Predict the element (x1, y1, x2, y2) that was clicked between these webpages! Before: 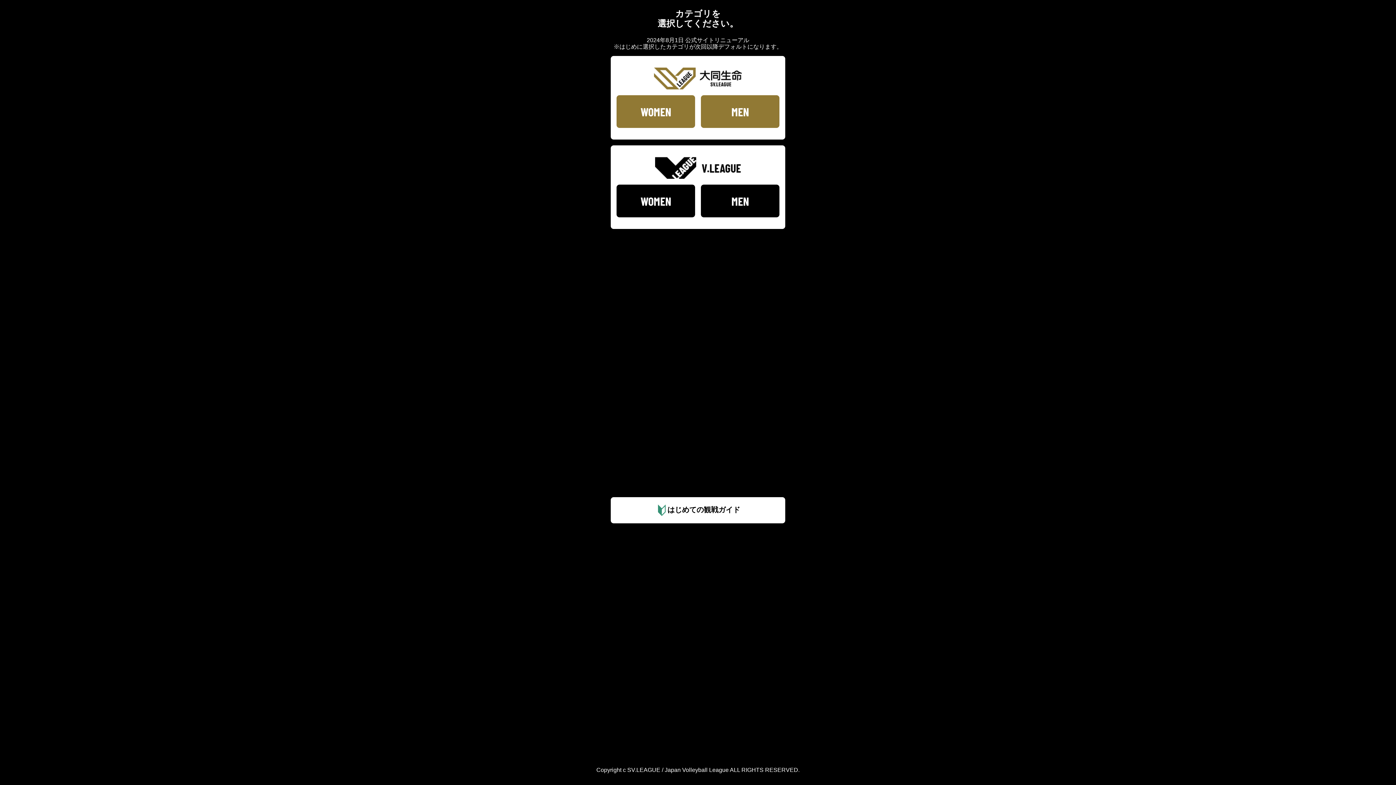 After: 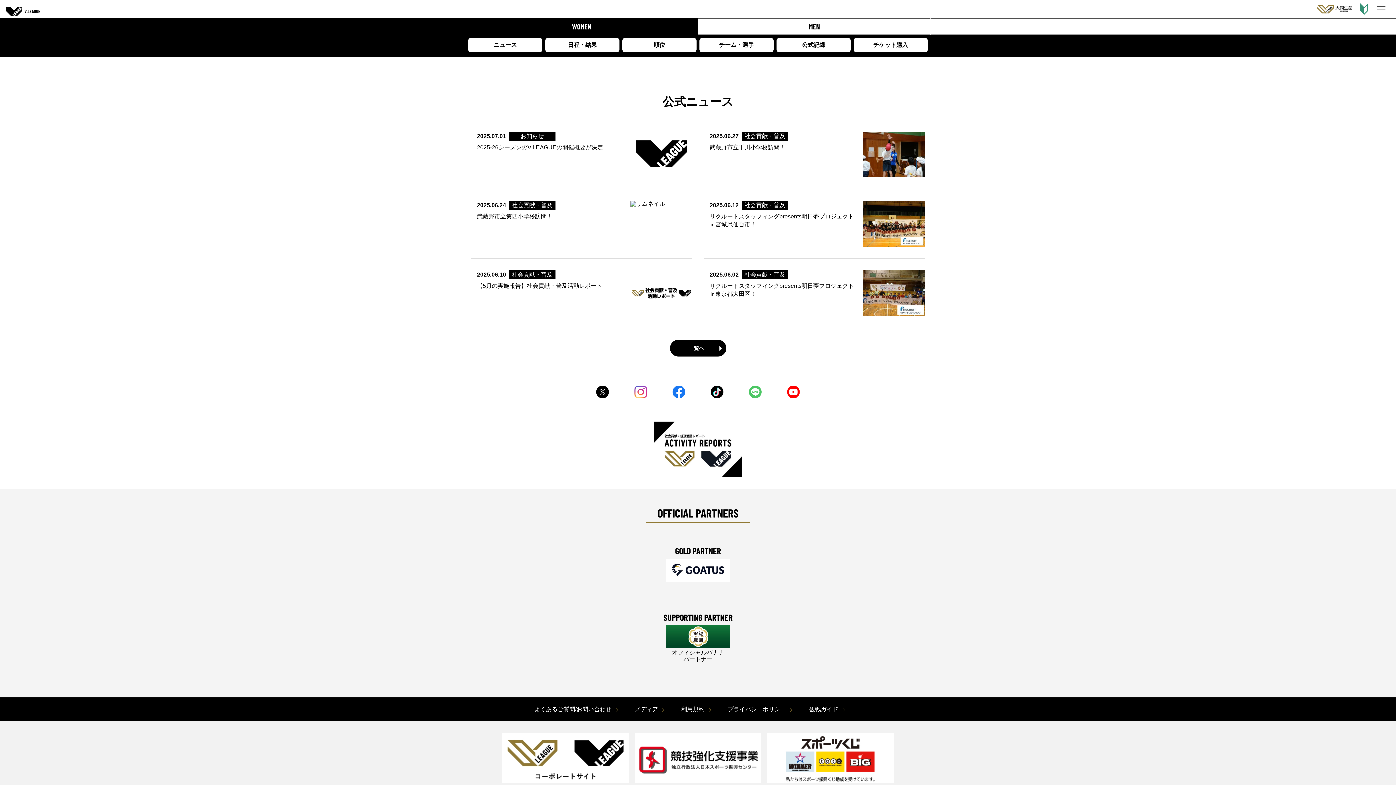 Action: bbox: (616, 184, 695, 217) label: WOMEN